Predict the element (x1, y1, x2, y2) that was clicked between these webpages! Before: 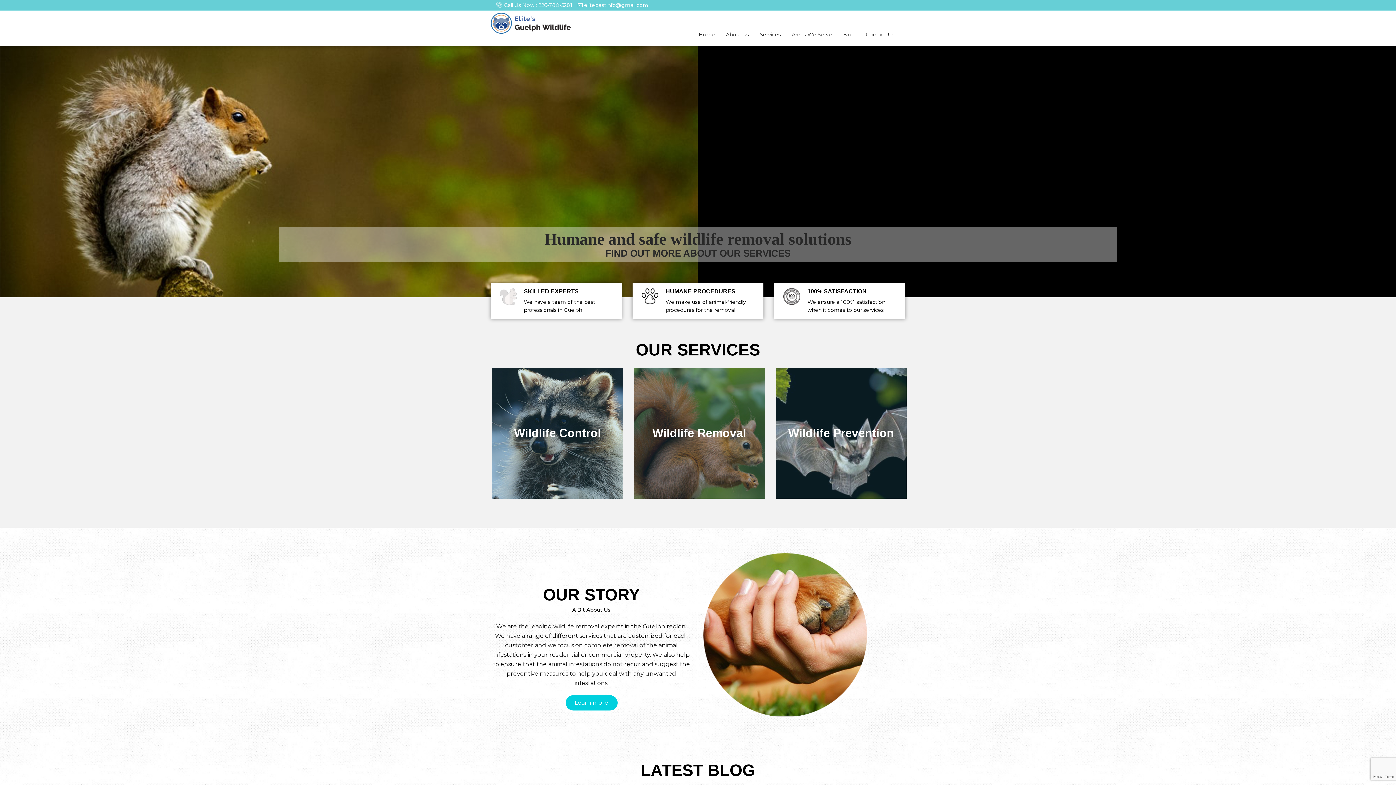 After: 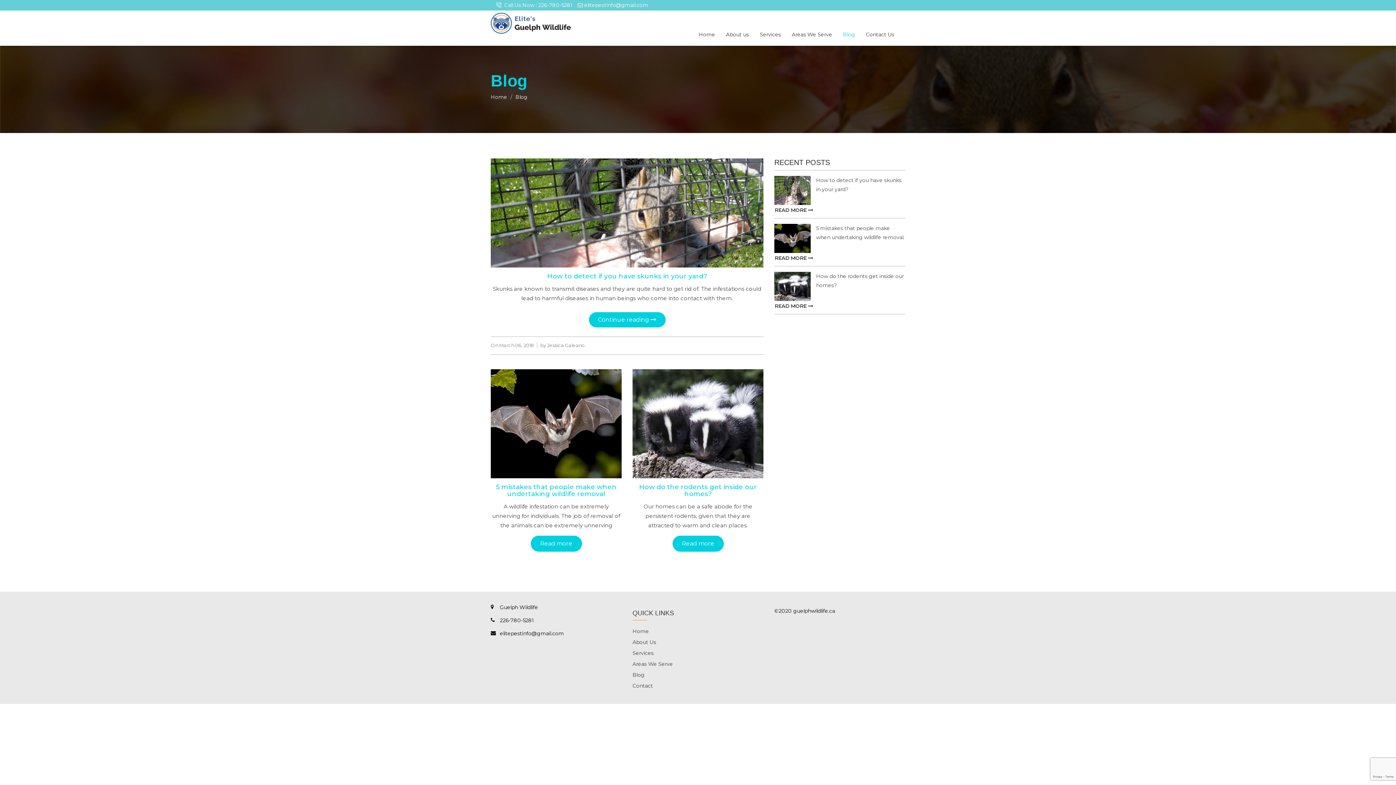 Action: label: Blog bbox: (837, 25, 860, 43)